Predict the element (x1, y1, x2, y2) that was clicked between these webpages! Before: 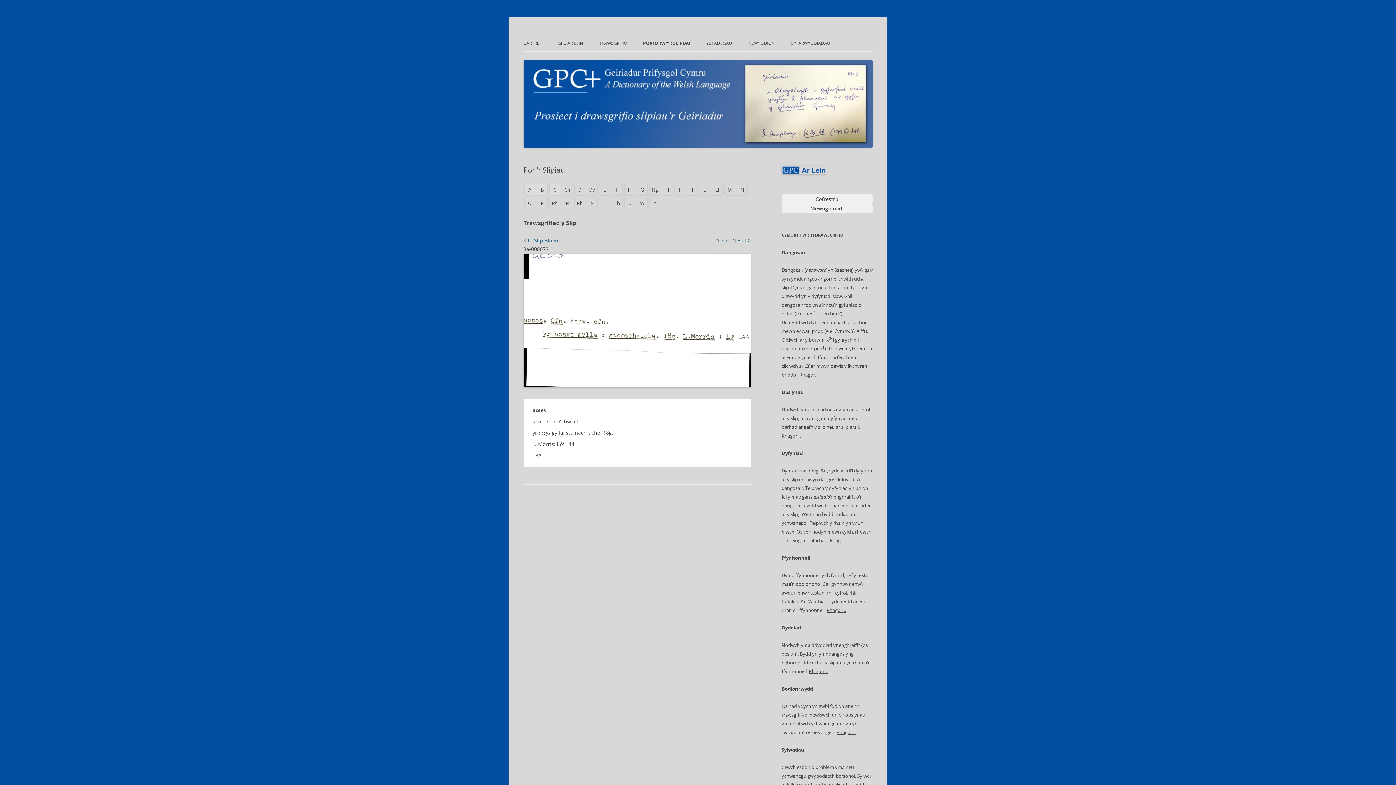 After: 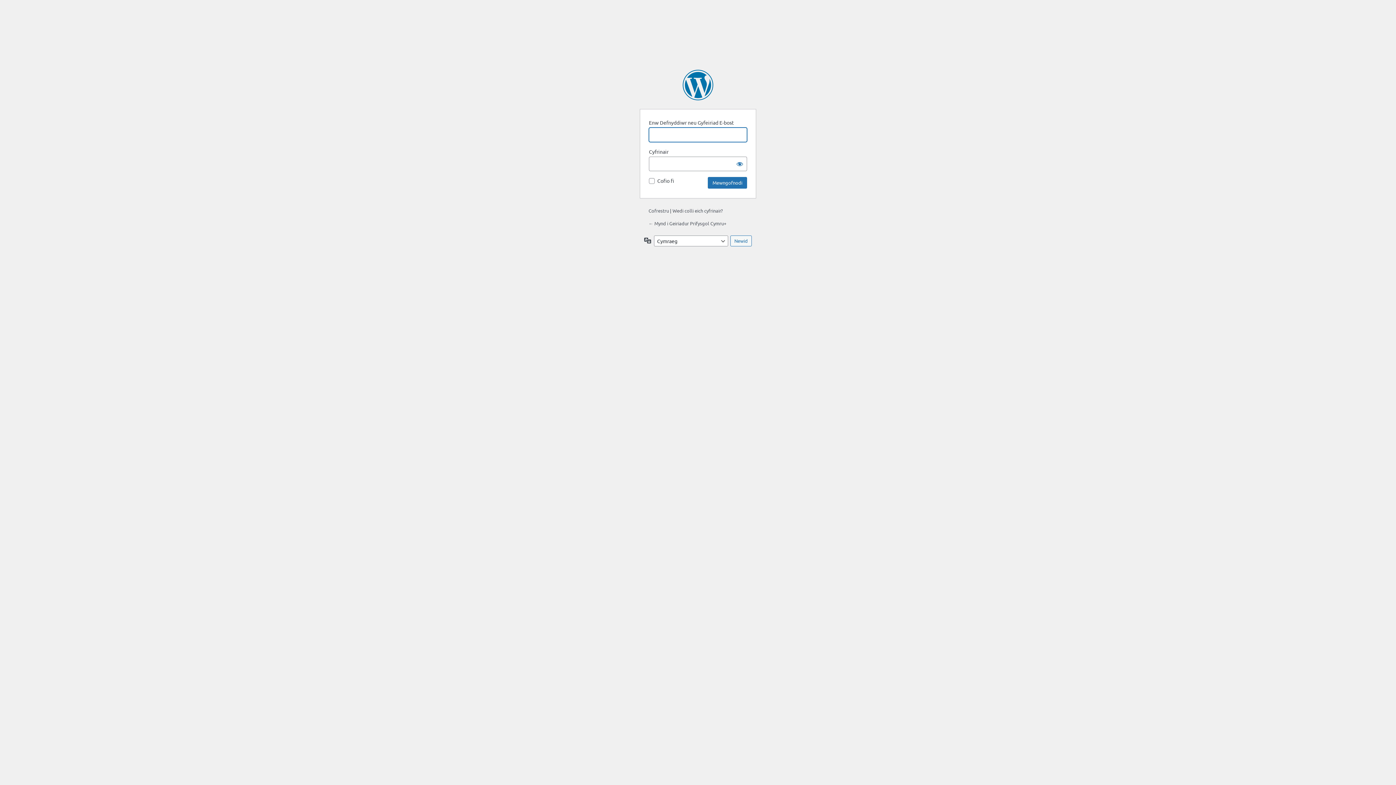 Action: bbox: (781, 204, 872, 213) label: Mewngofnodi